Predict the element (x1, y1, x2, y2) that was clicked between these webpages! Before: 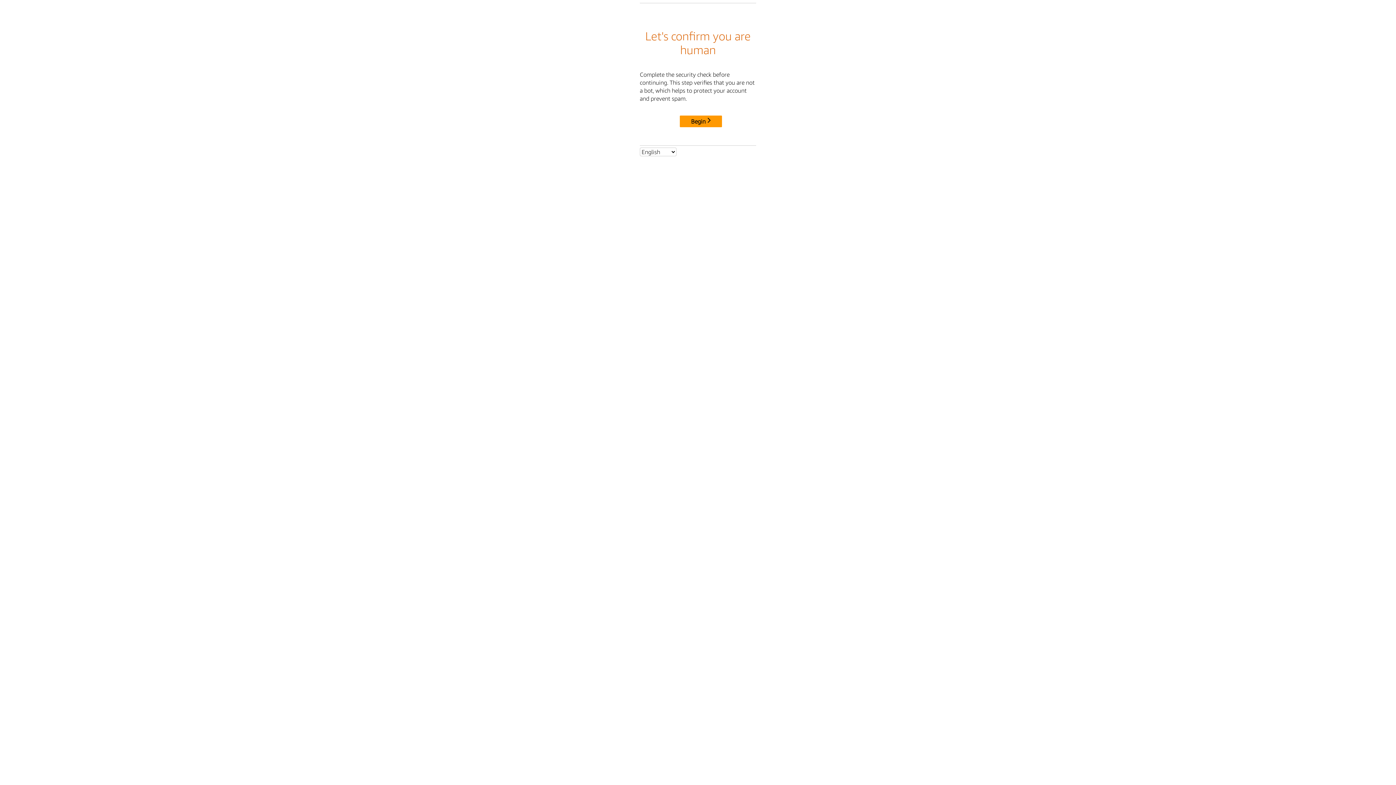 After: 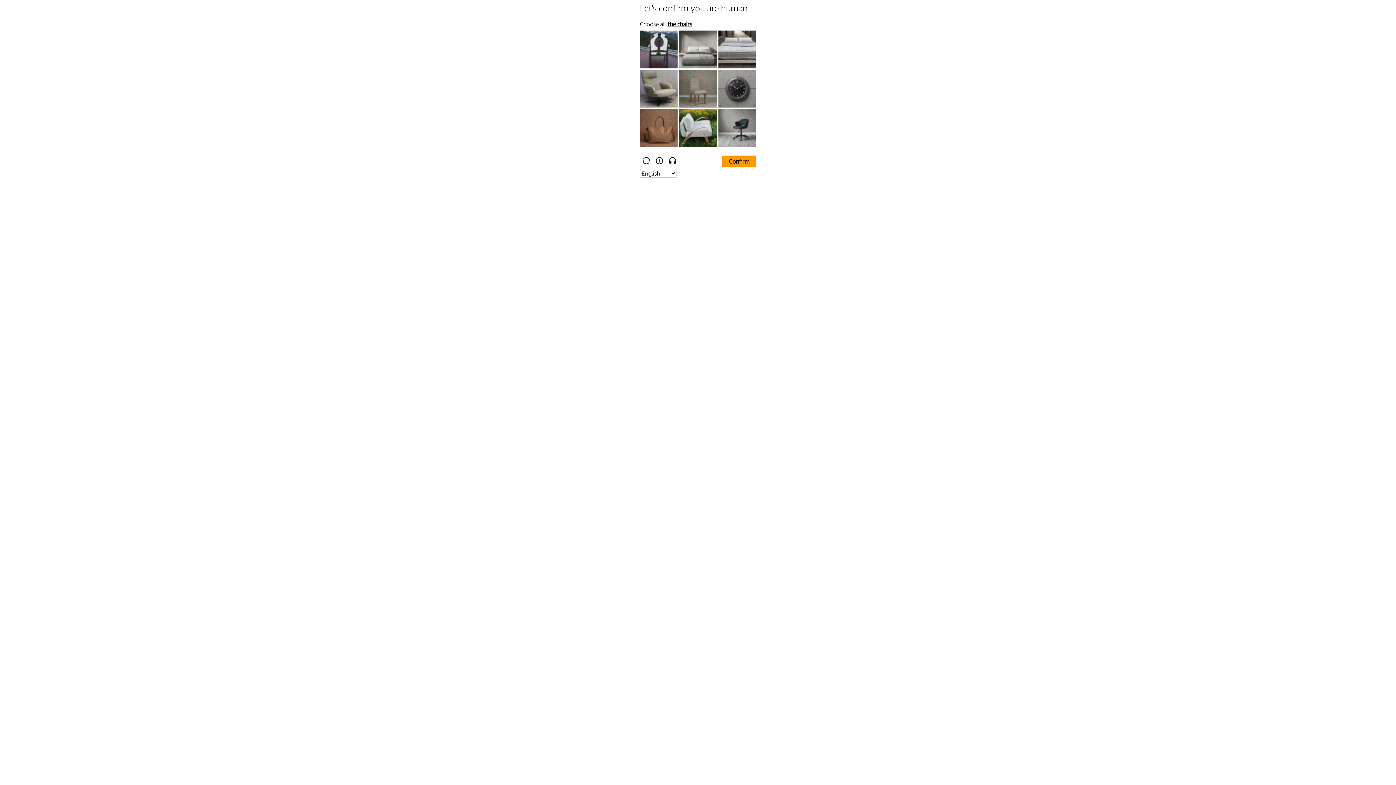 Action: label: Begin bbox: (680, 115, 722, 127)